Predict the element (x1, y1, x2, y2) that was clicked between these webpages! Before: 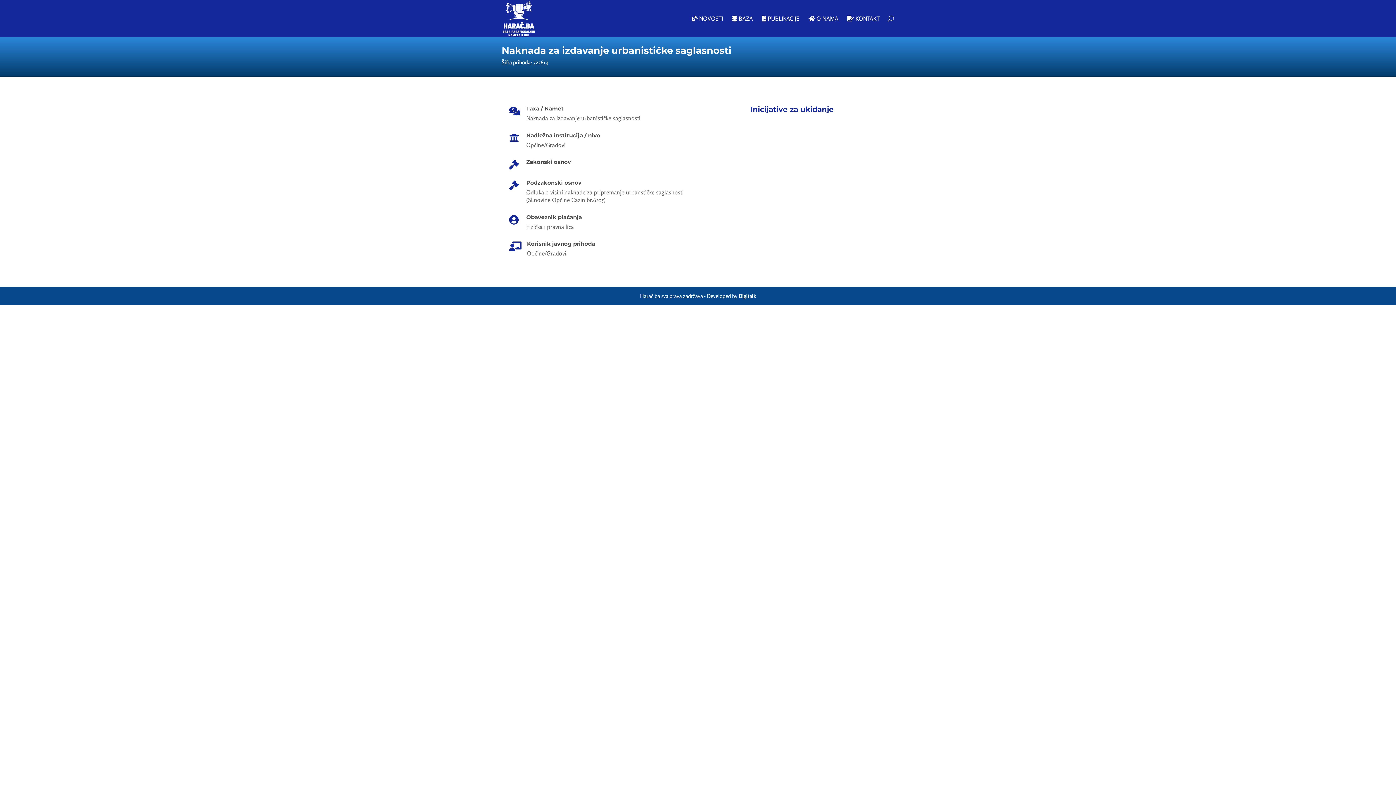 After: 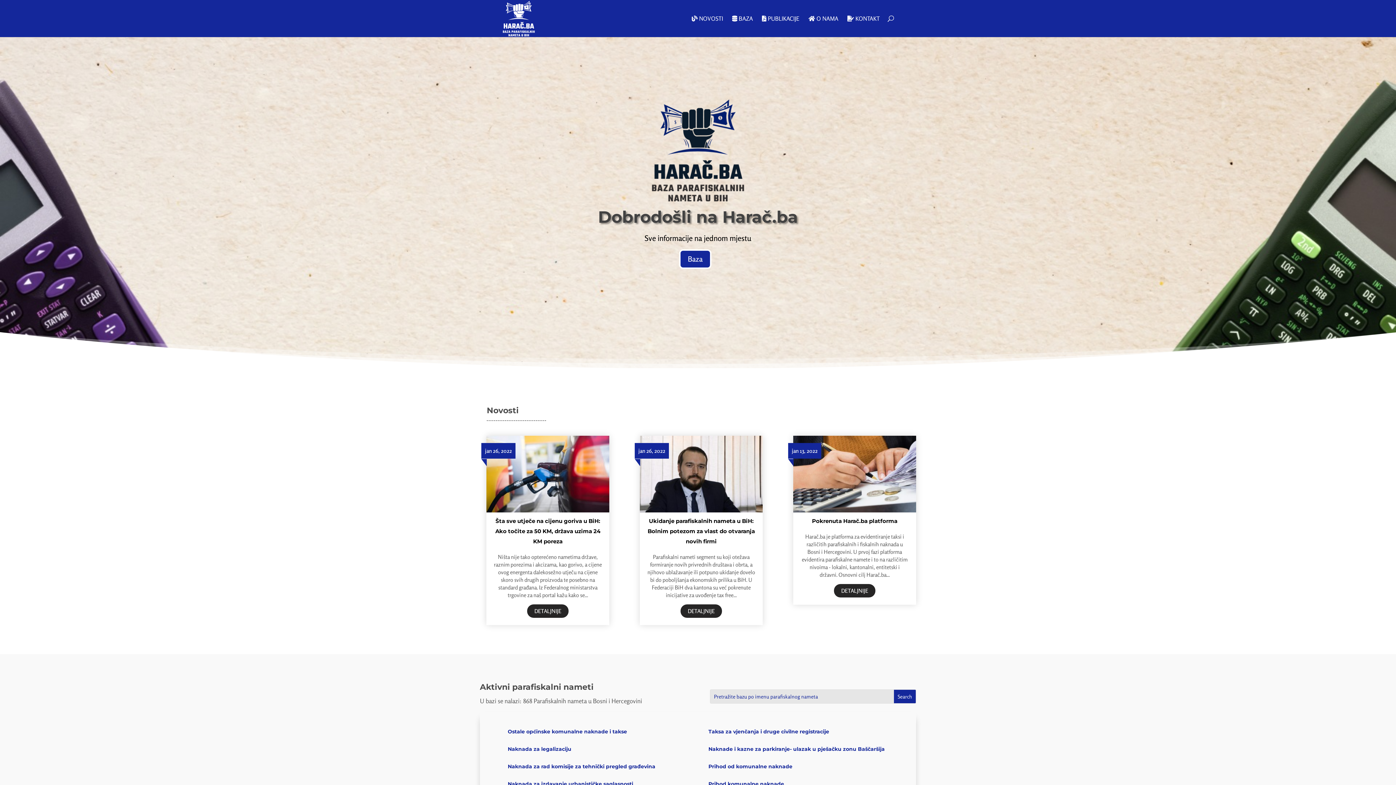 Action: bbox: (502, 14, 535, 21)